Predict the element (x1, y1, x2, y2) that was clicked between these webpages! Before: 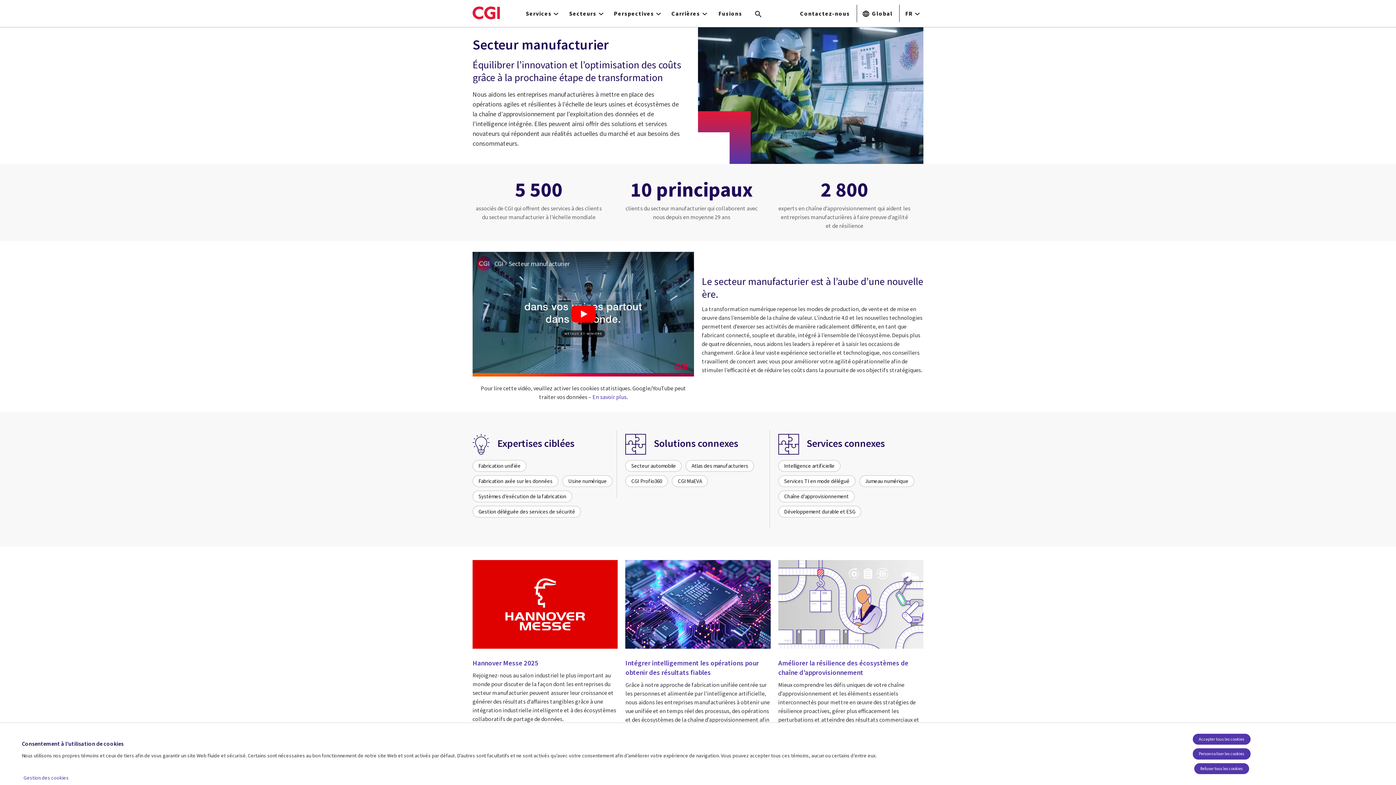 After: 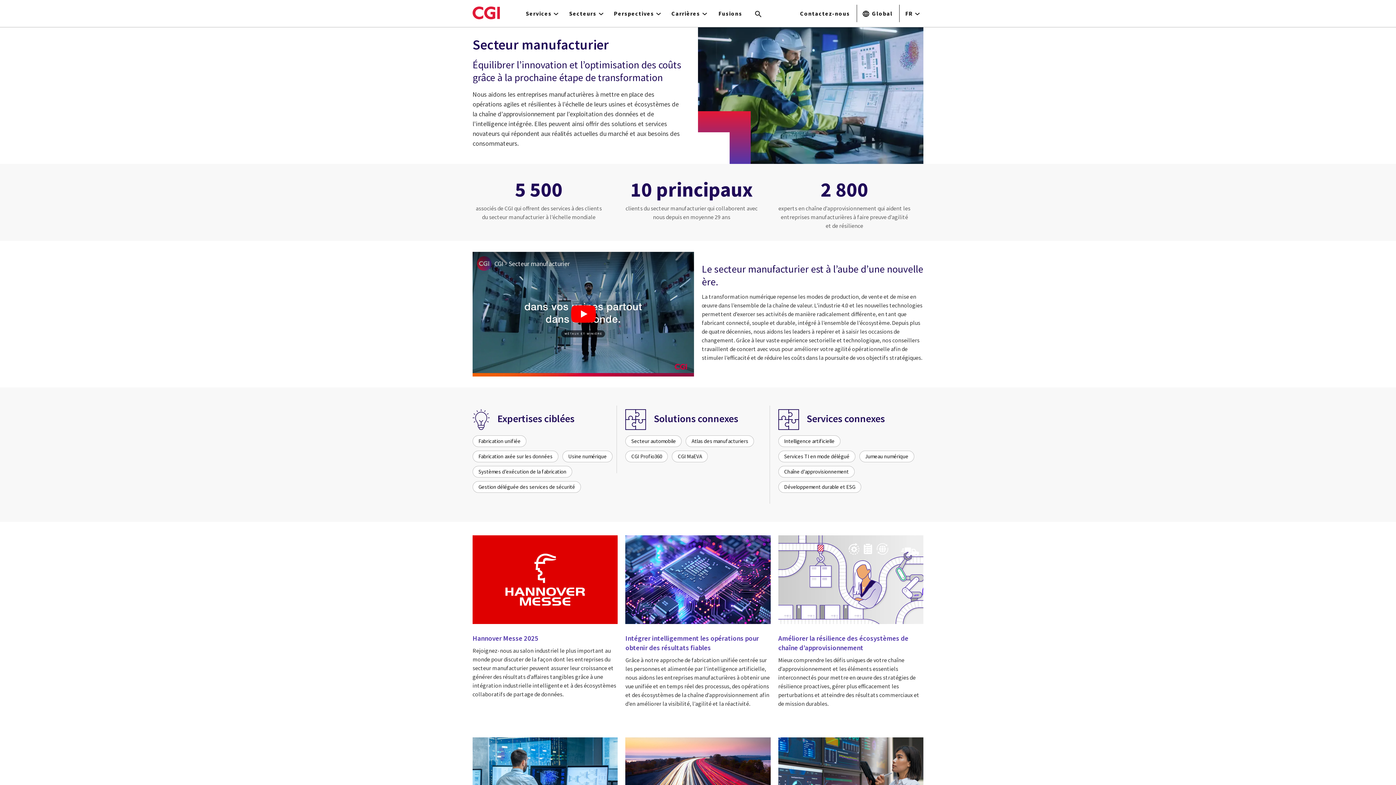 Action: label: Accepter tous les cookies bbox: (1192, 734, 1250, 745)